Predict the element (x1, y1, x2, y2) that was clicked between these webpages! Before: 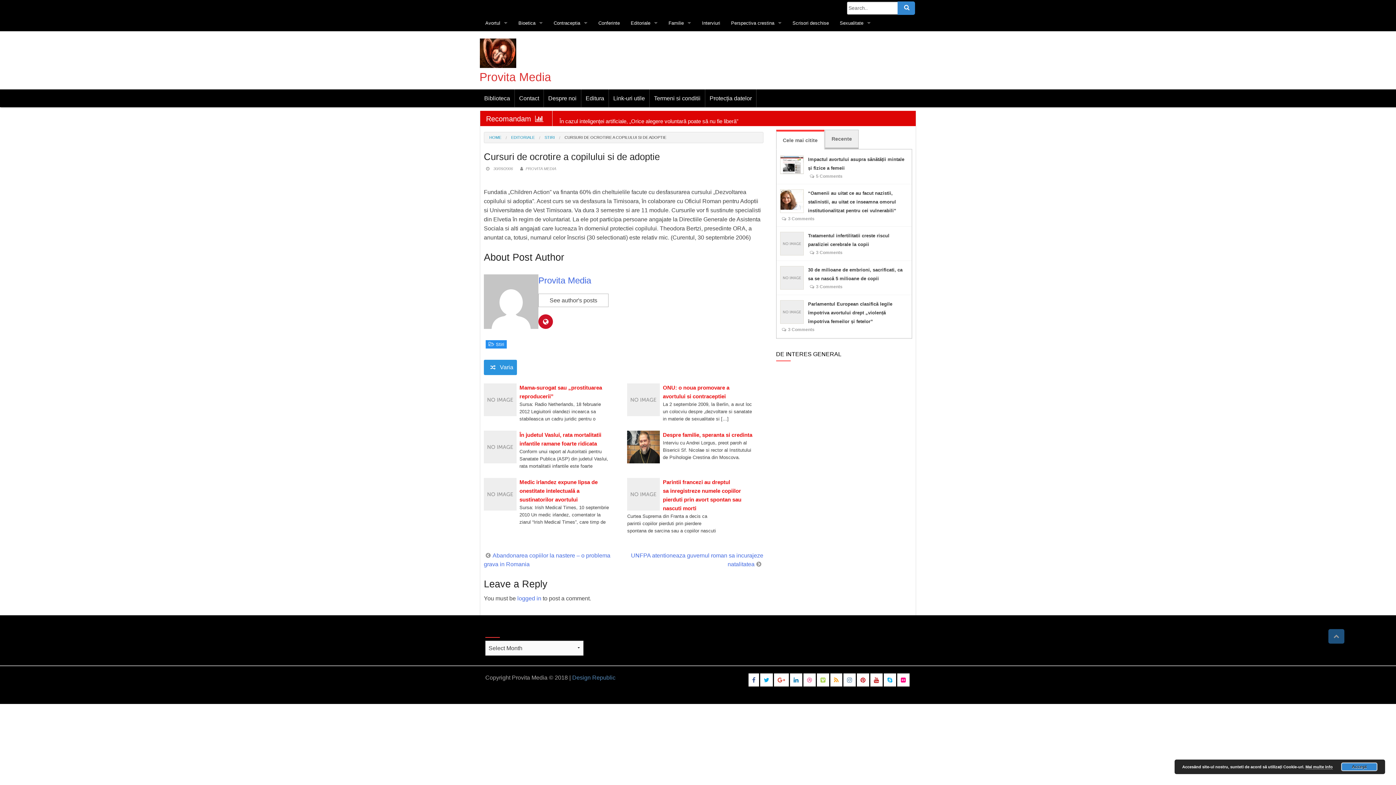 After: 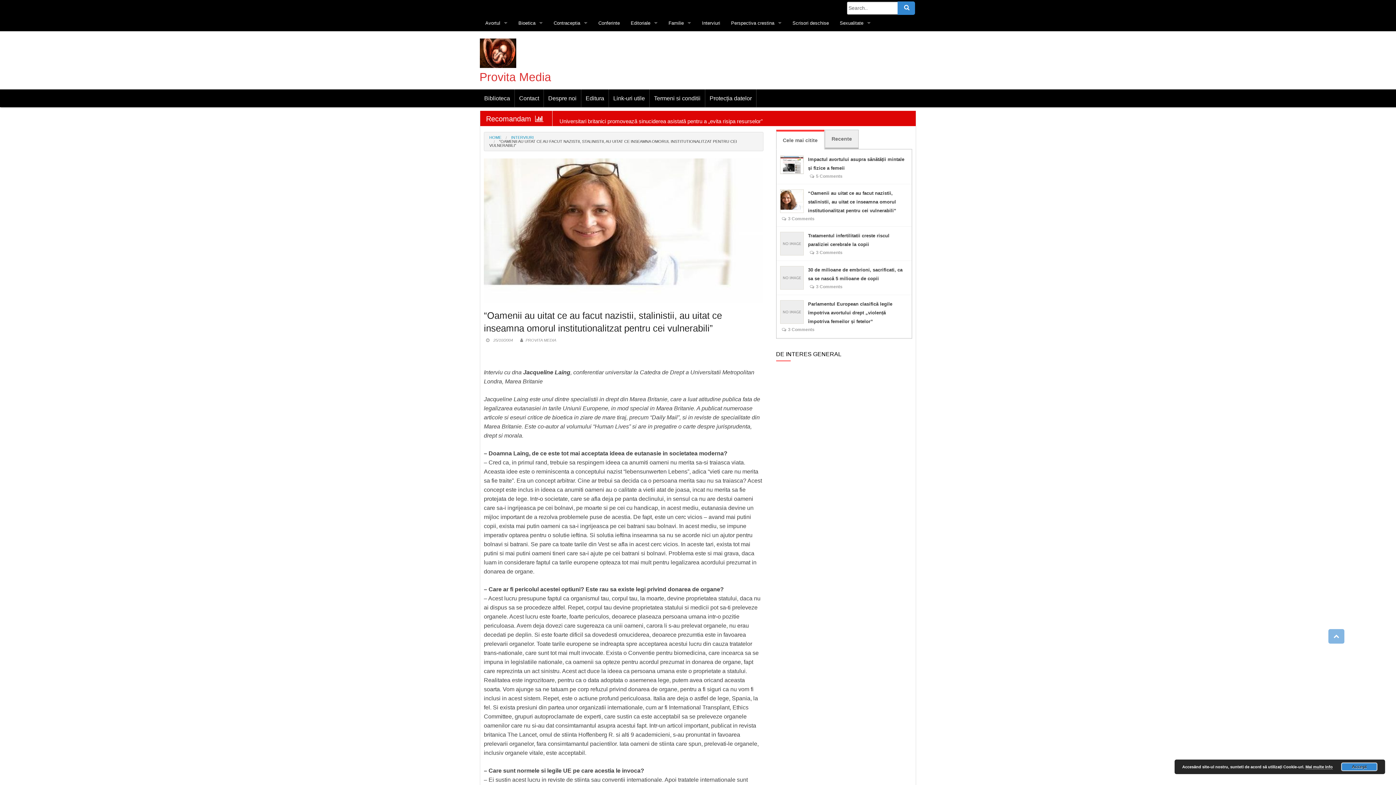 Action: label: “Oamenii au uitat ce au facut nazistii, stalinistii, au uitat ce inseamna omorul institutionalitzat pentru cei vulnerabili” bbox: (808, 190, 896, 213)